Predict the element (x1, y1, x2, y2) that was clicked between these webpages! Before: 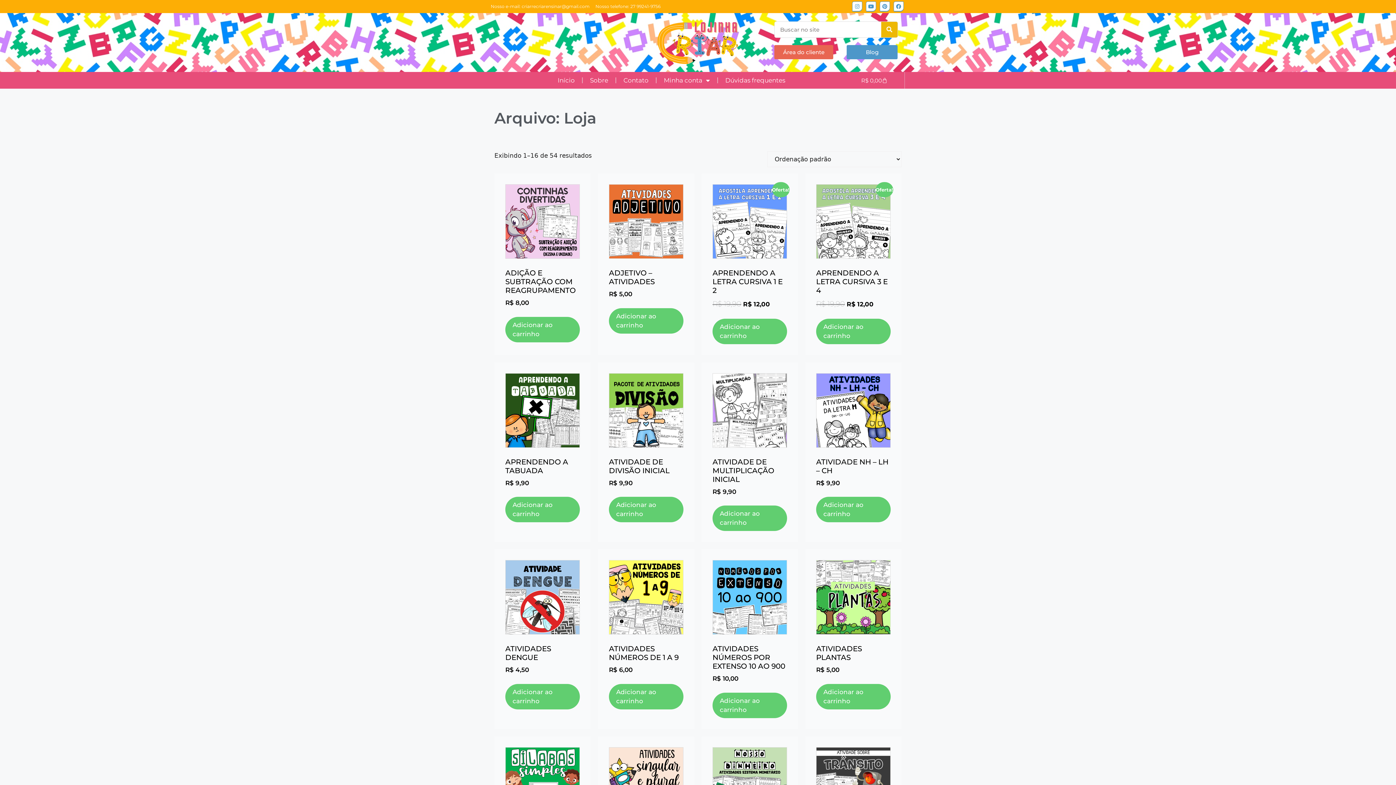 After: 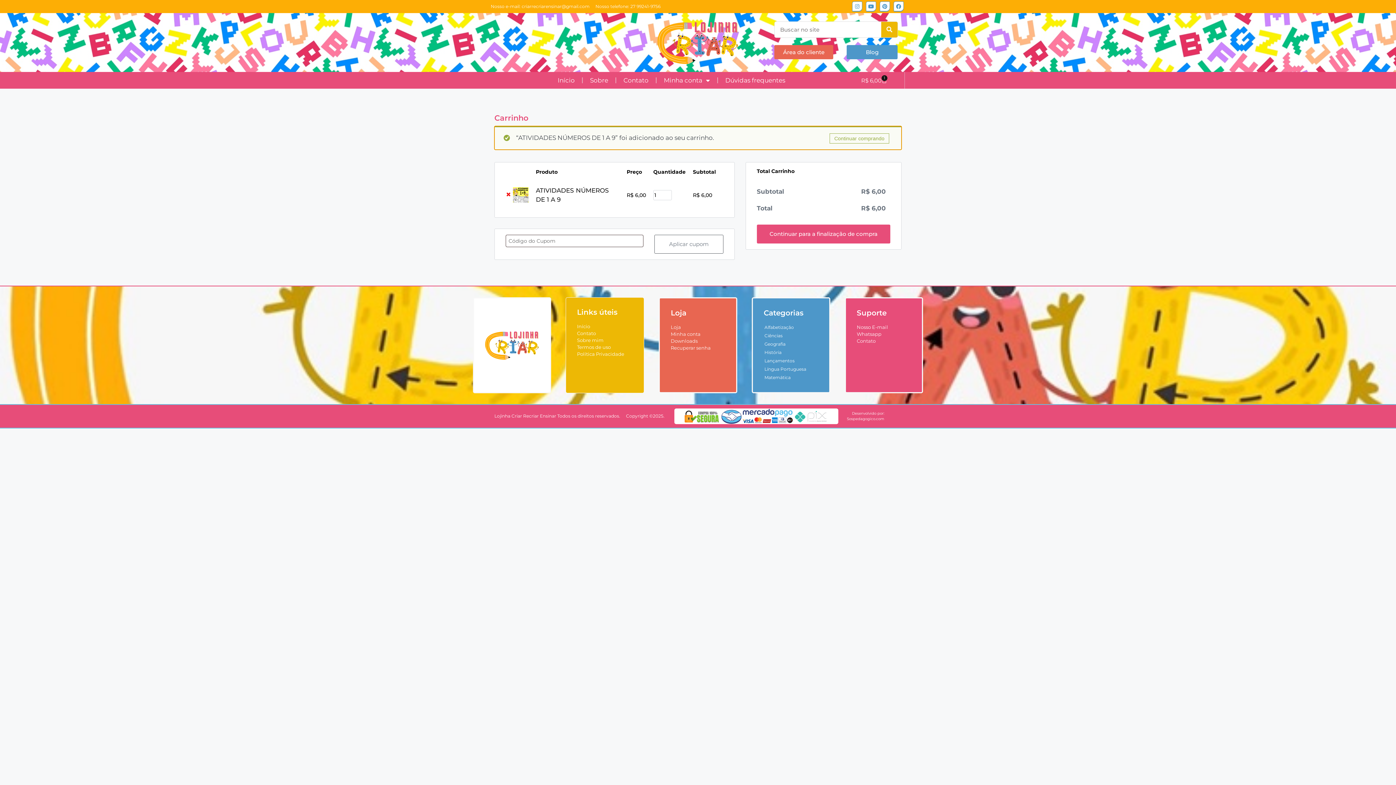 Action: bbox: (609, 684, 683, 709) label: Adicione ao carrinho: “ATIVIDADES NÚMEROS DE 1 A 9”